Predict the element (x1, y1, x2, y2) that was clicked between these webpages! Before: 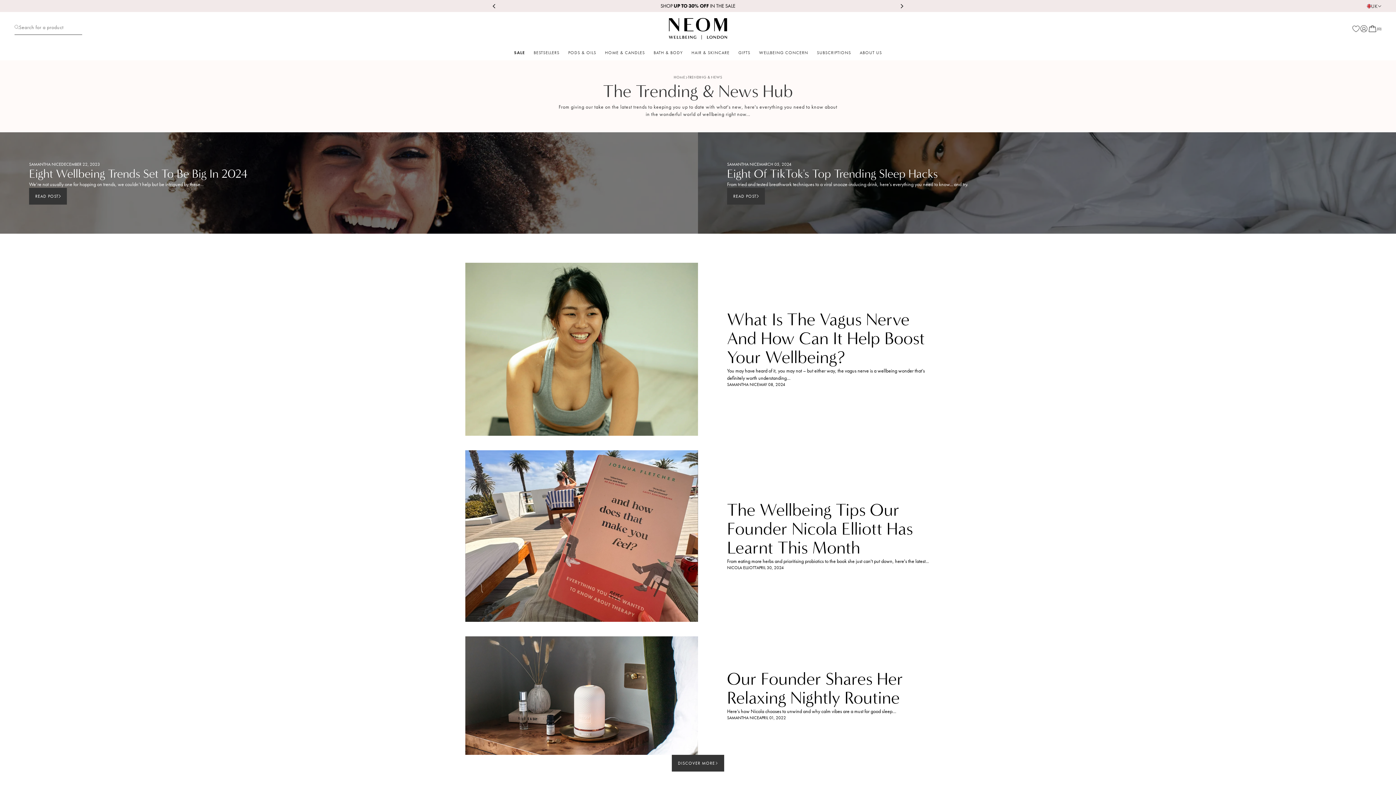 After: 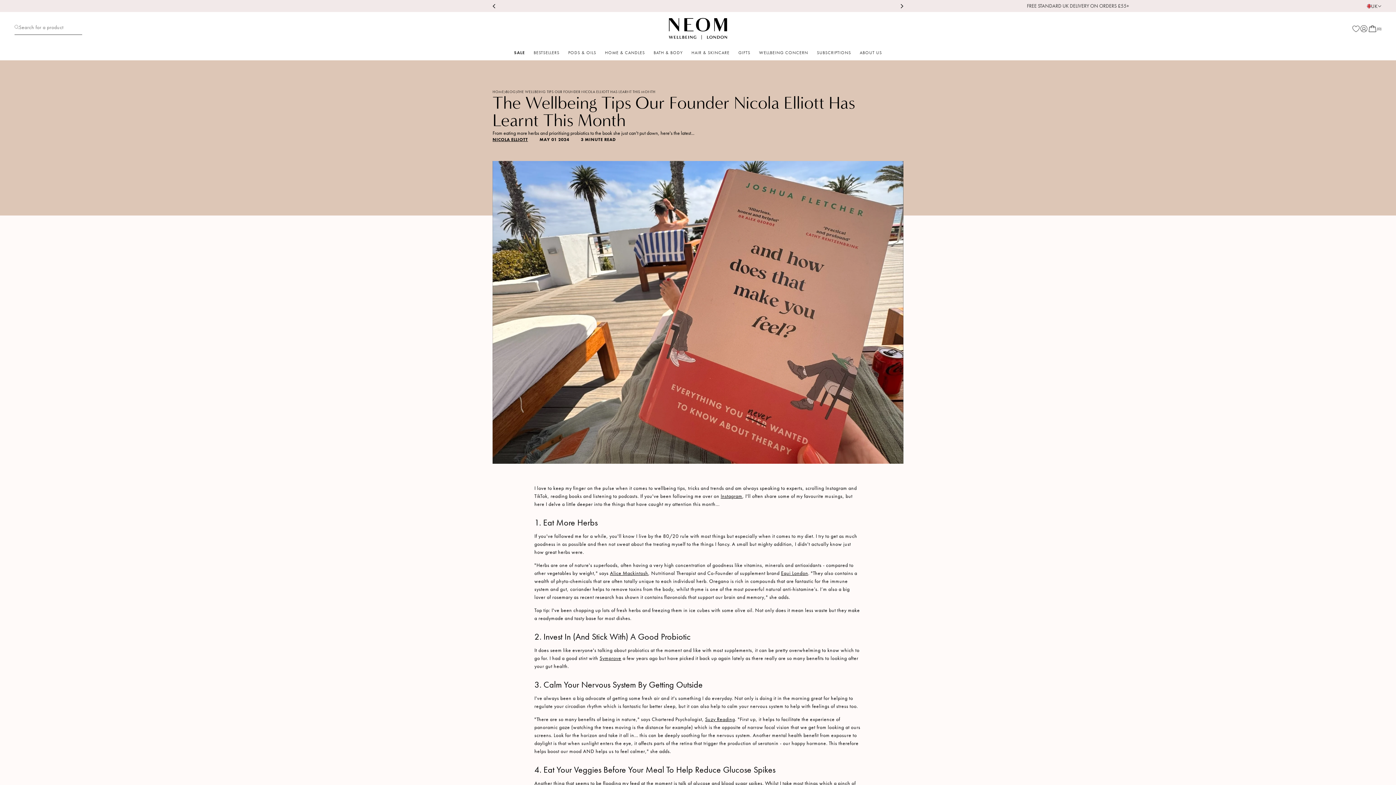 Action: bbox: (465, 450, 930, 622) label: The Wellbeing Tips Our Founder Nicola Elliott Has Learnt This Month
From eating more herbs and prioritising probiotics to the book she just can't put down, here's the latest...

NICOLA ELLIOTT

APRIL 30, 2024